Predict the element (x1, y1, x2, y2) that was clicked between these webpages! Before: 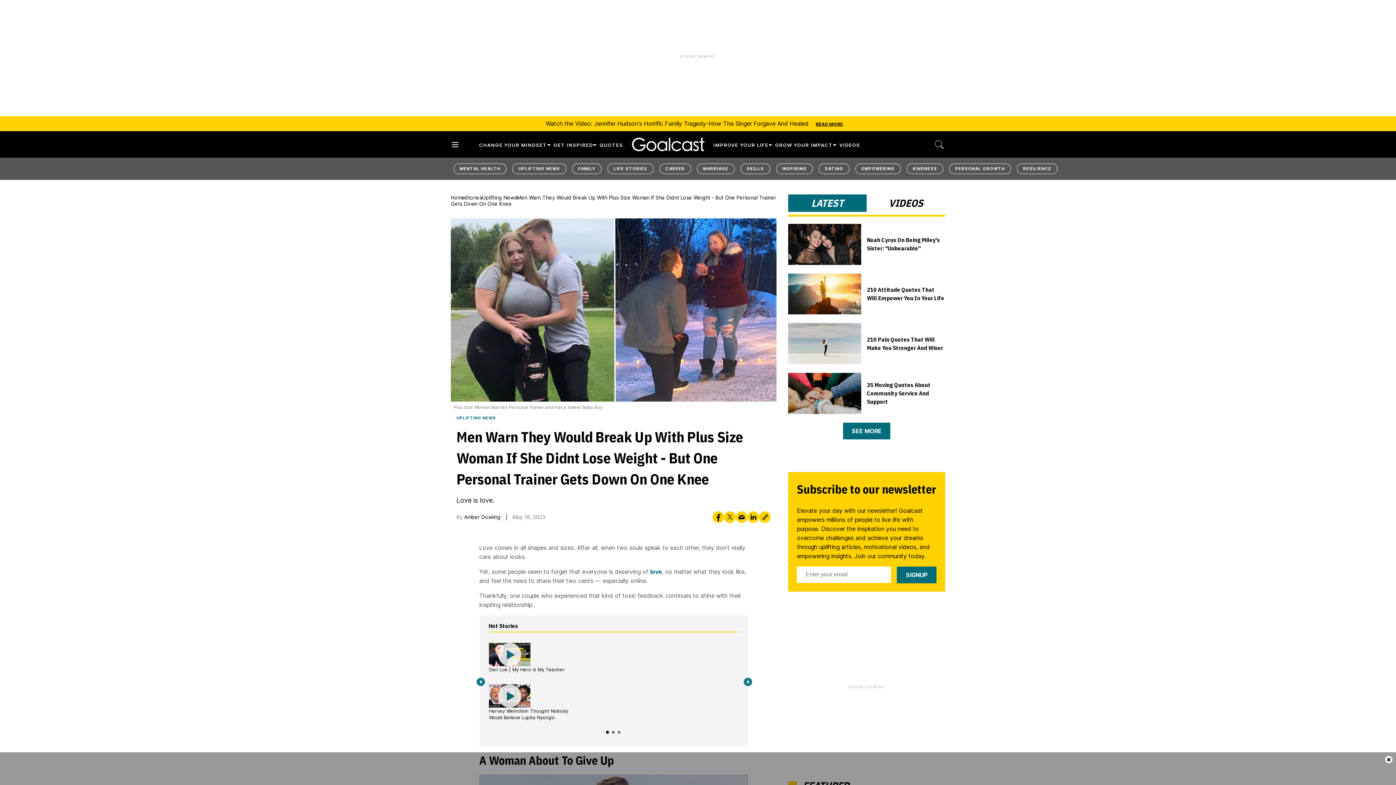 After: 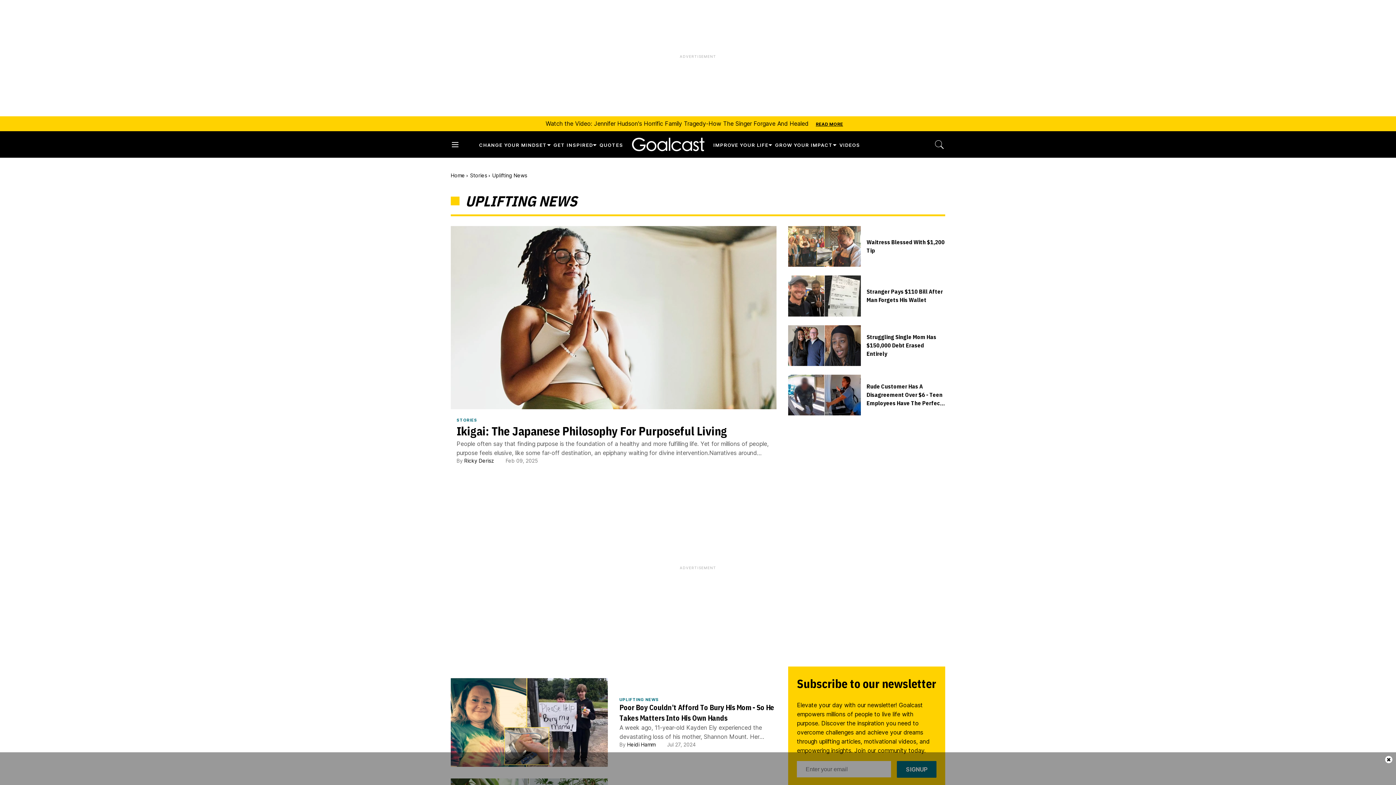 Action: label: UPLIFTING NEWS bbox: (456, 415, 771, 420)